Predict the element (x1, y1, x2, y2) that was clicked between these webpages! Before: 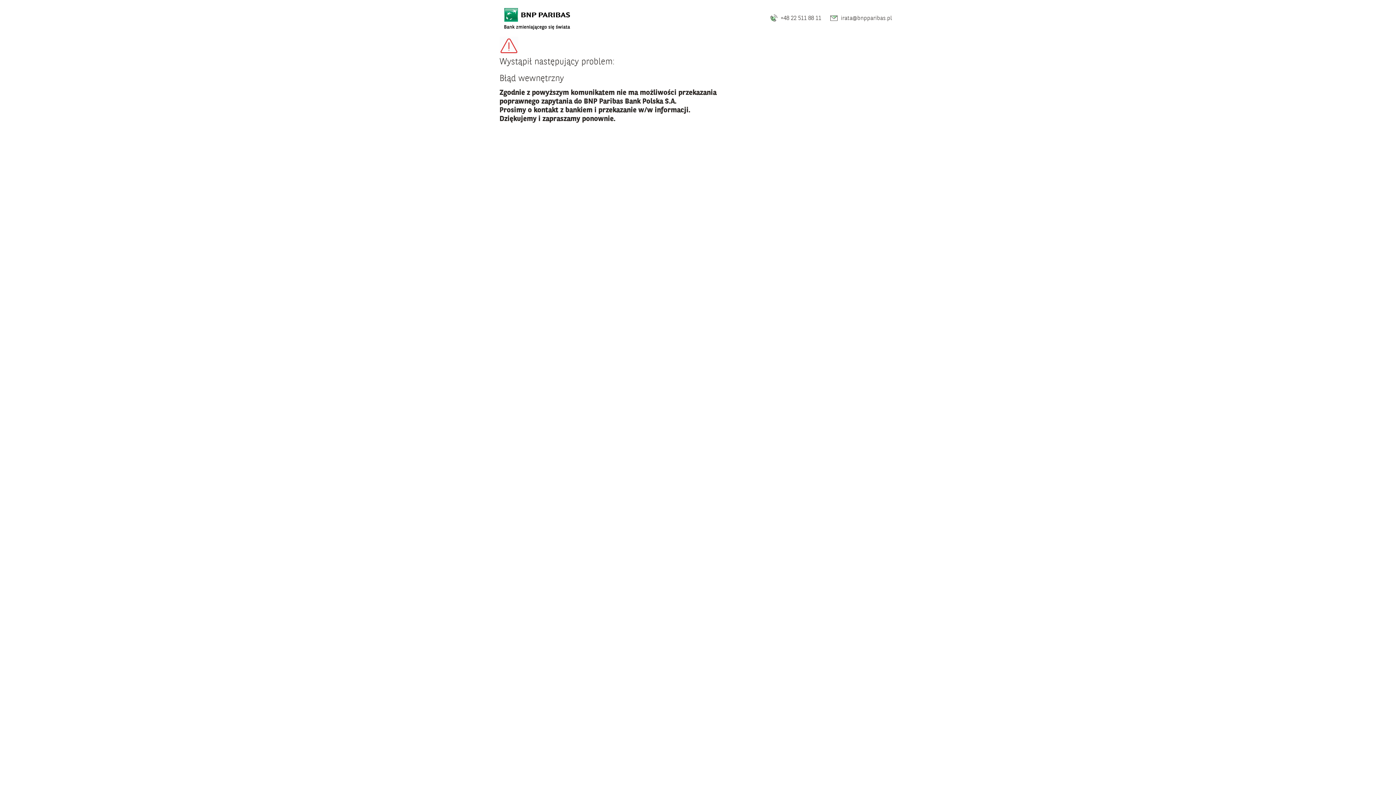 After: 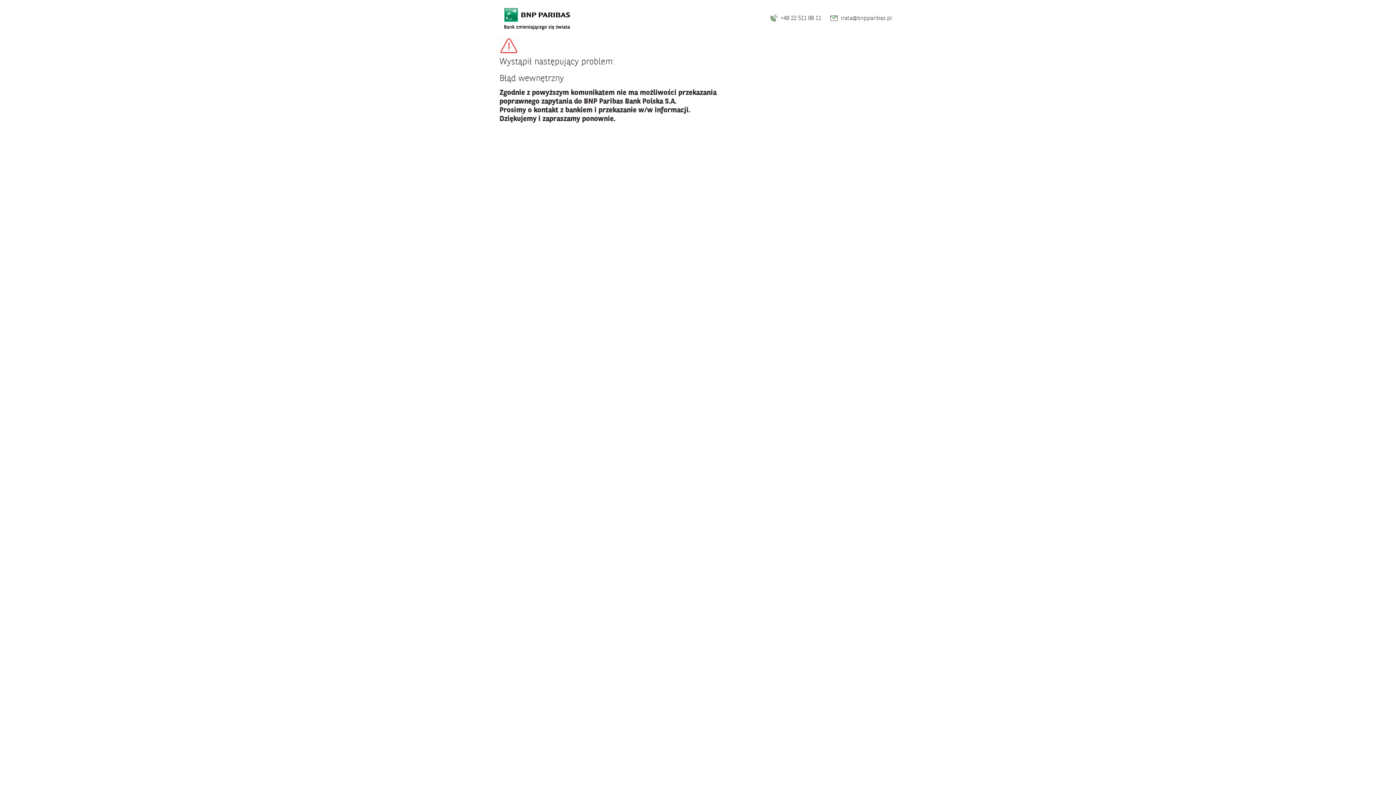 Action: bbox: (501, 2, 573, 33)